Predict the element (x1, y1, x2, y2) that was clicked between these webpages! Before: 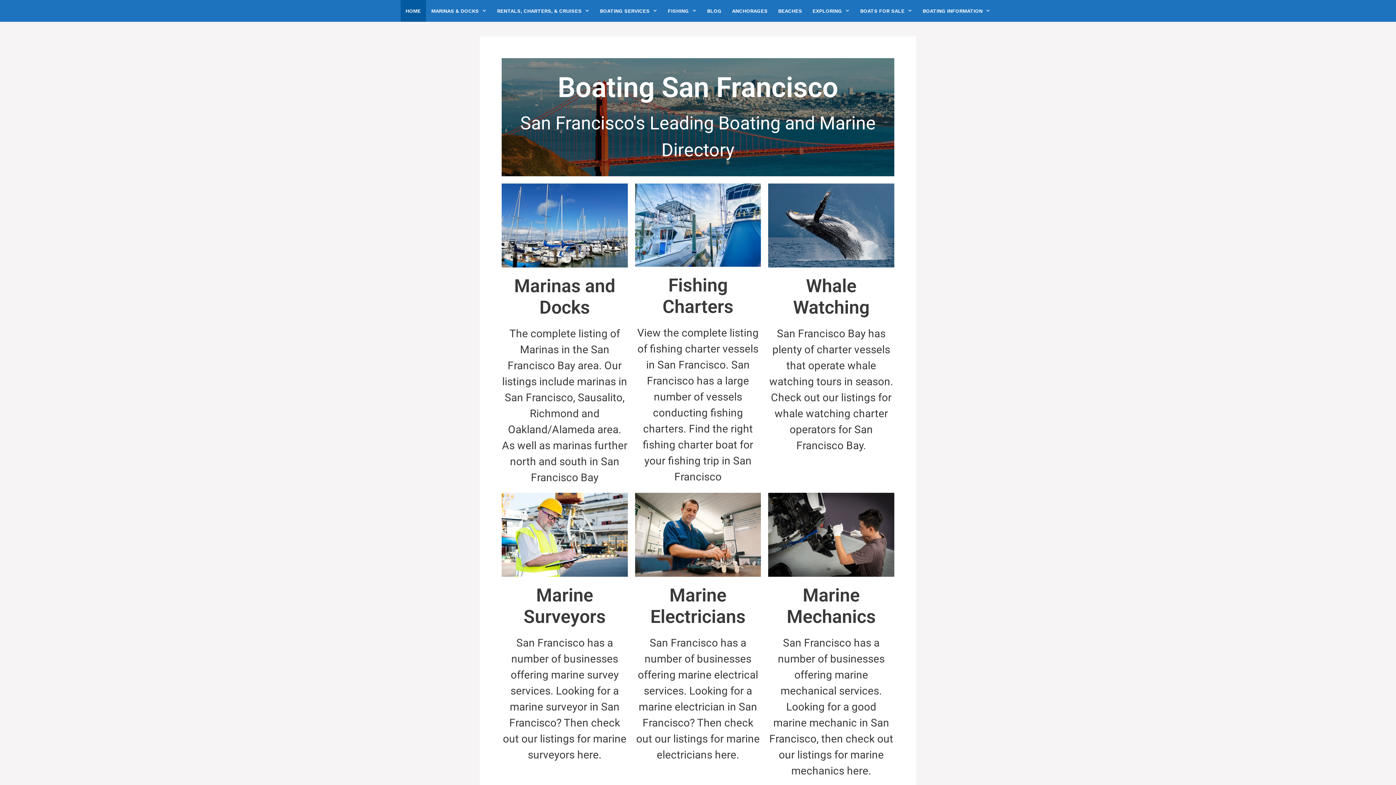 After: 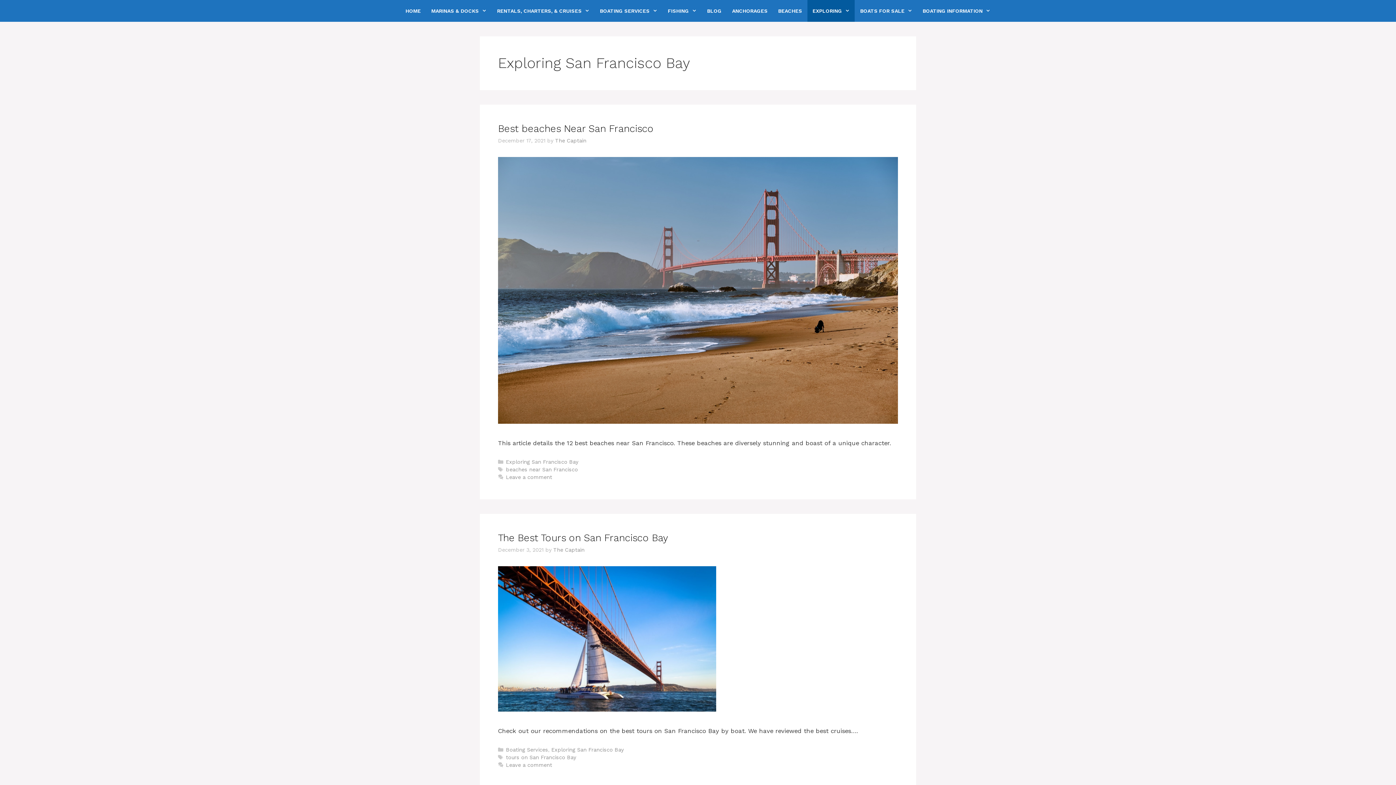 Action: bbox: (807, 0, 855, 21) label: EXPLORING